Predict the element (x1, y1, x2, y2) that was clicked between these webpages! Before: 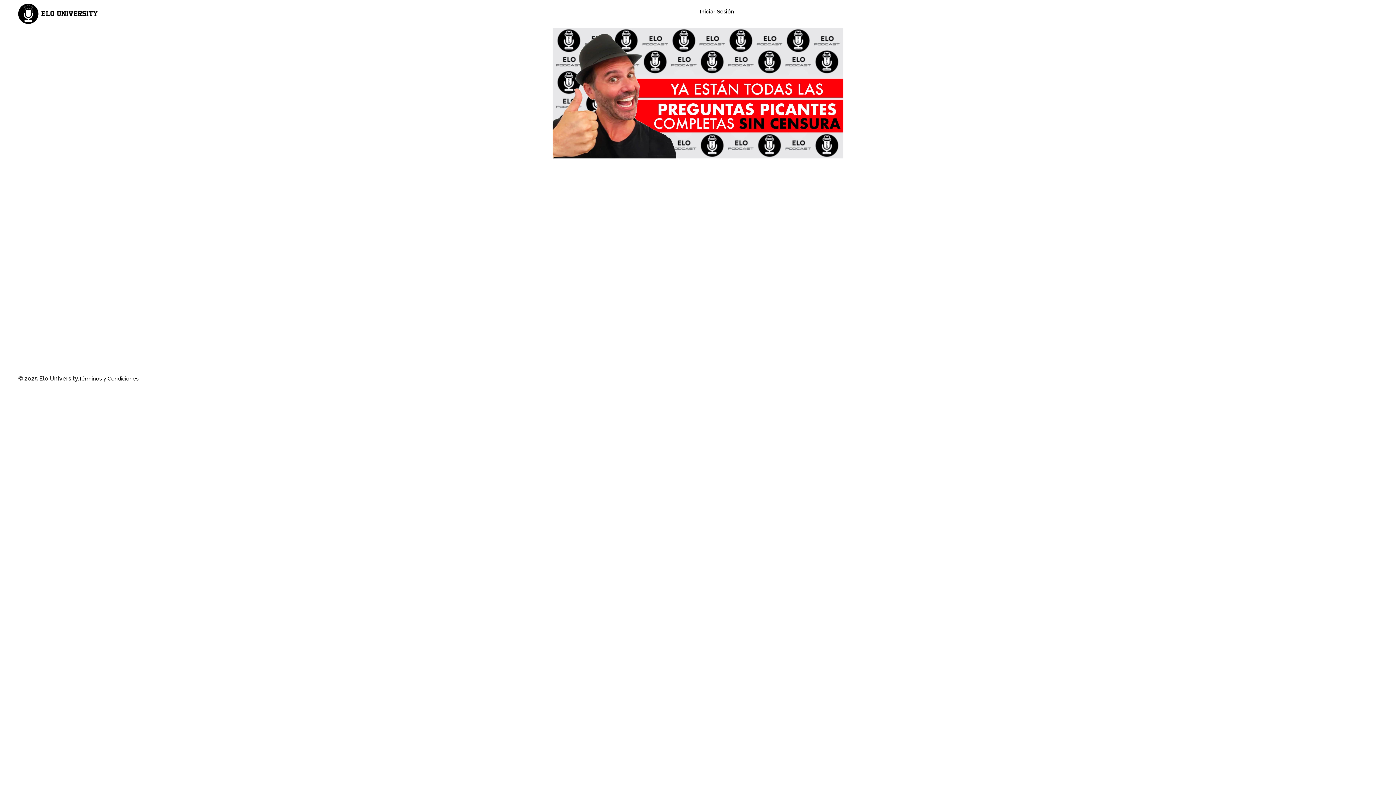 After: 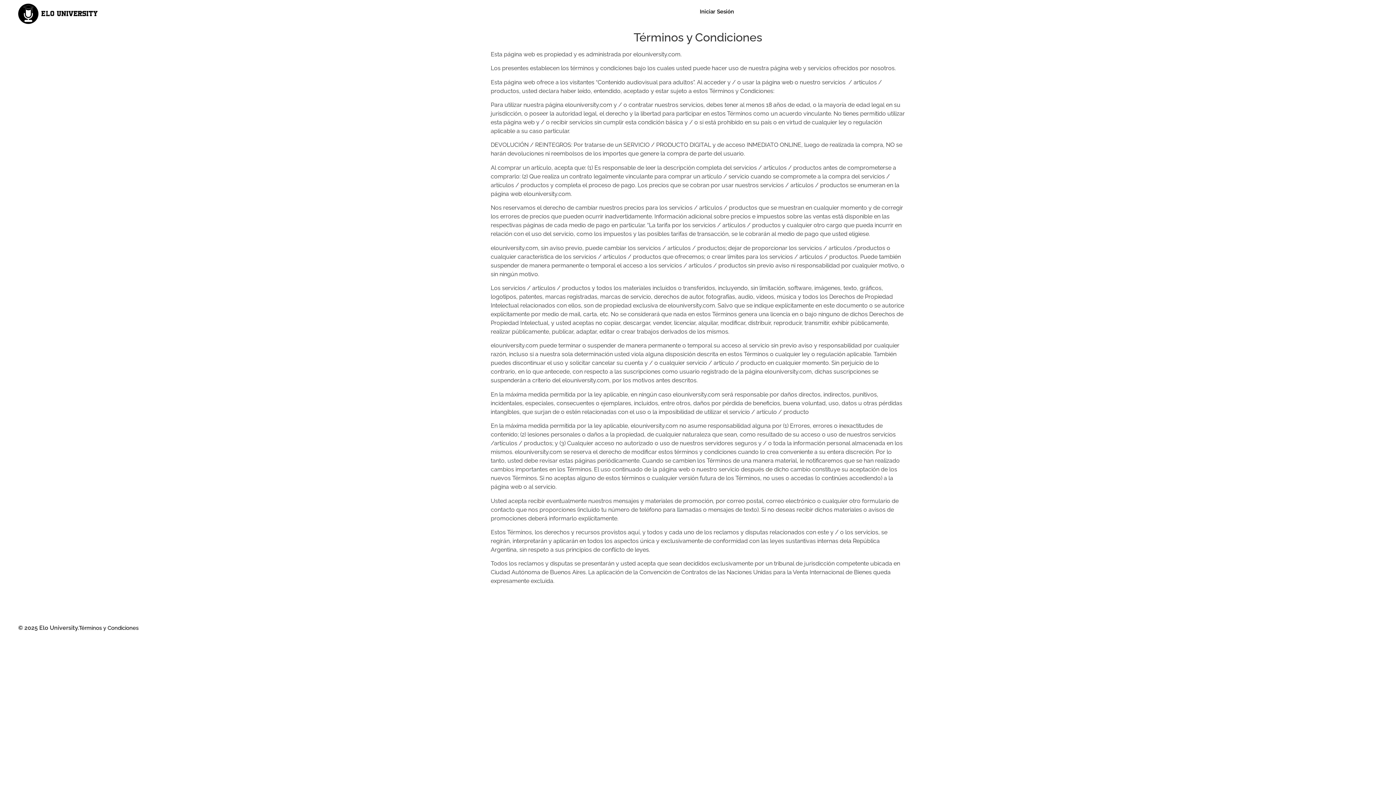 Action: label: Términos y Condiciones bbox: (78, 376, 138, 381)